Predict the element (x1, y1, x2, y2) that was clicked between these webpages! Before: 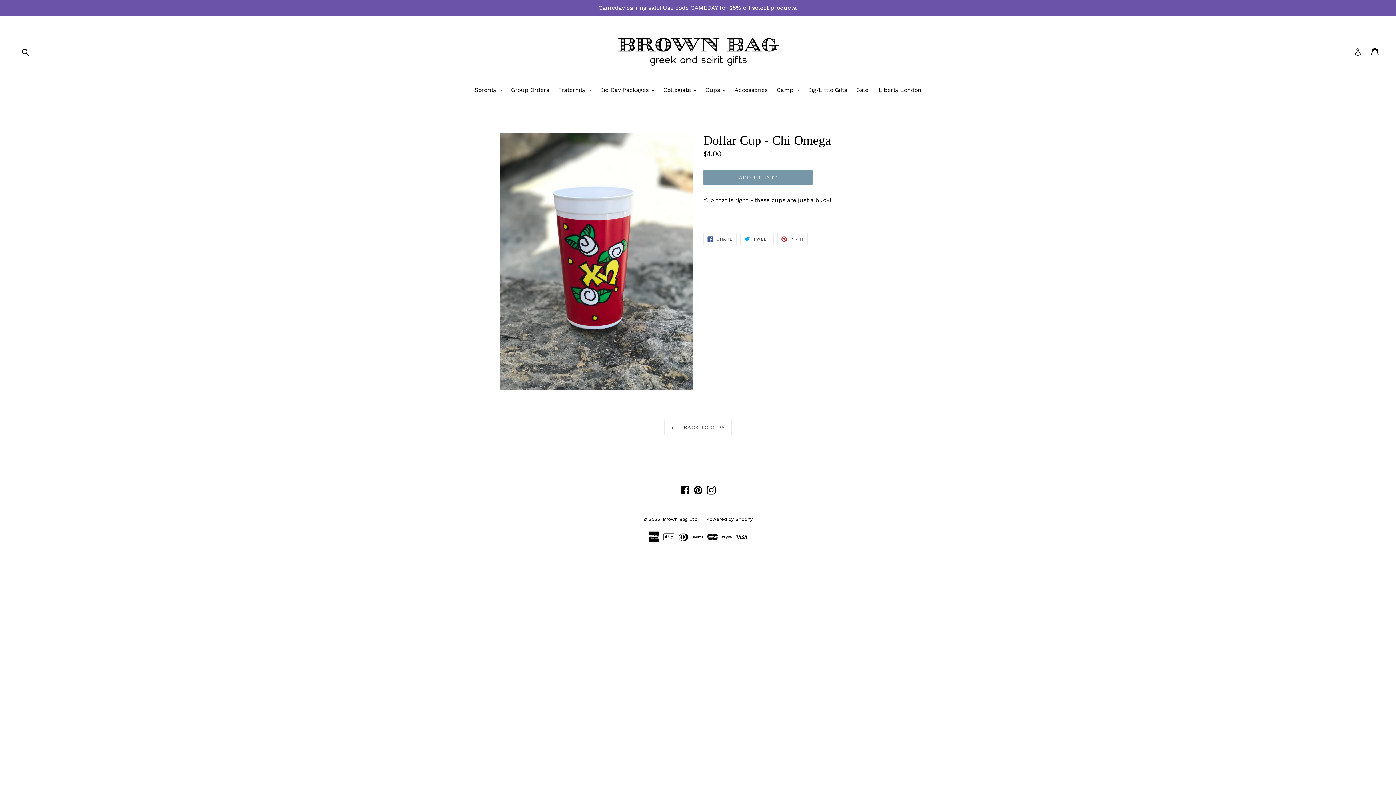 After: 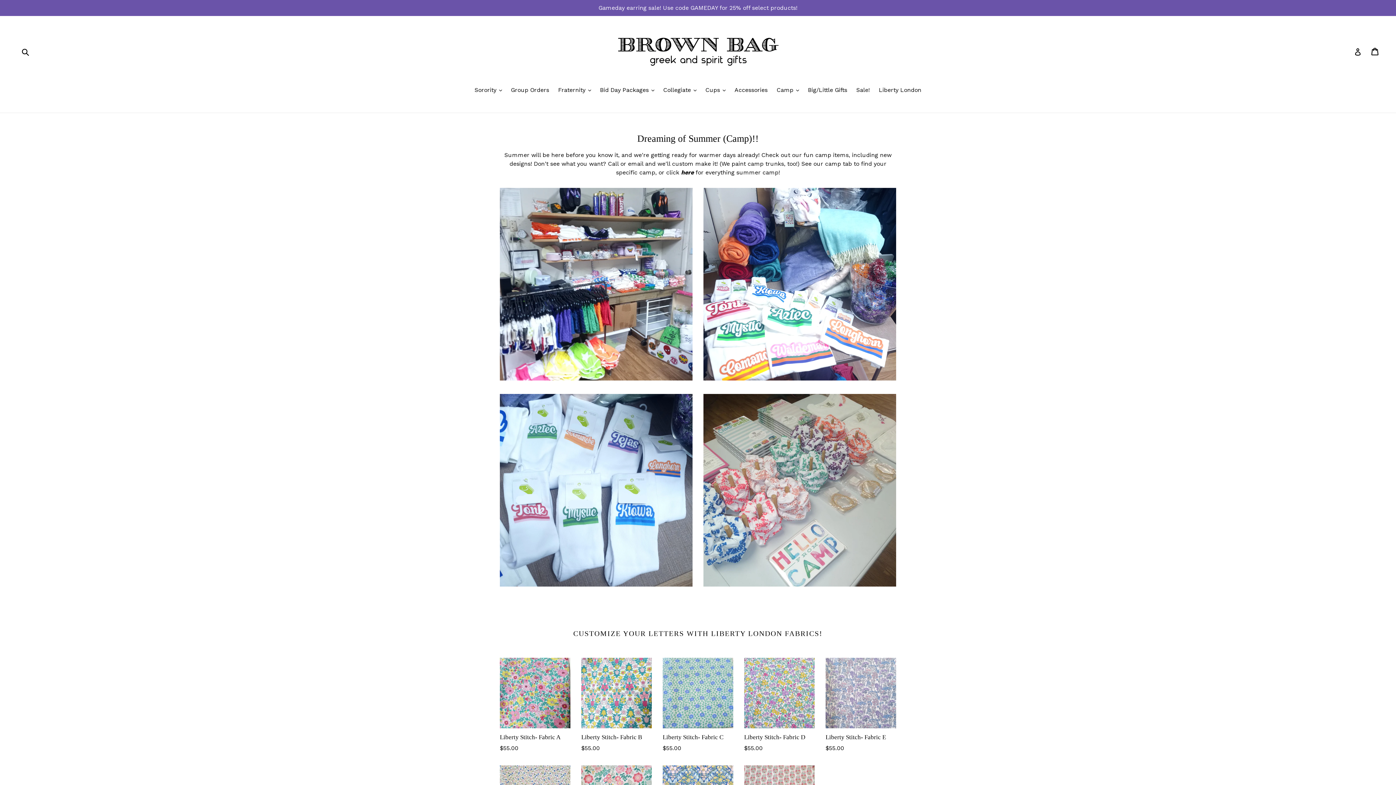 Action: bbox: (607, 26, 789, 76)